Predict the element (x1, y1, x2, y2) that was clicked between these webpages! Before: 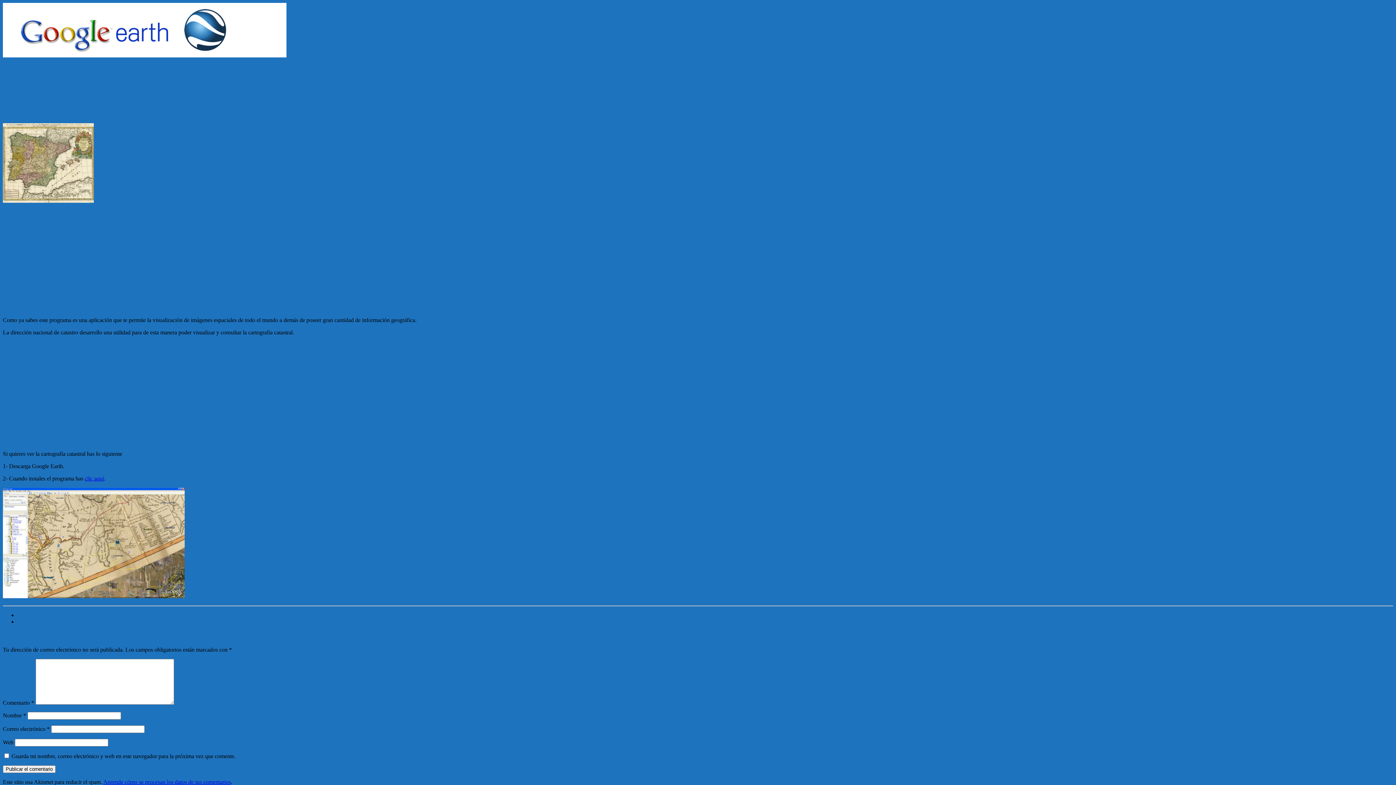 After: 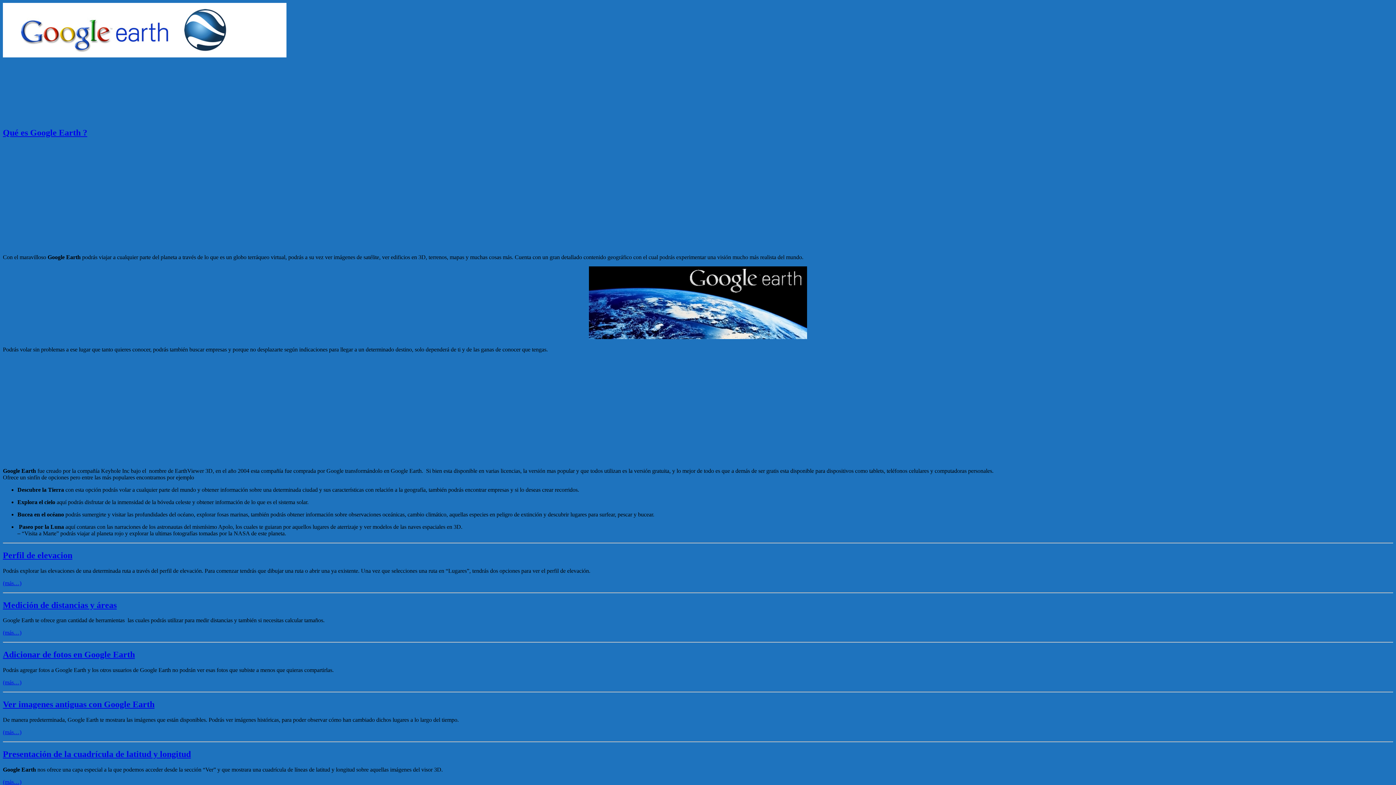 Action: bbox: (2, 52, 286, 58)